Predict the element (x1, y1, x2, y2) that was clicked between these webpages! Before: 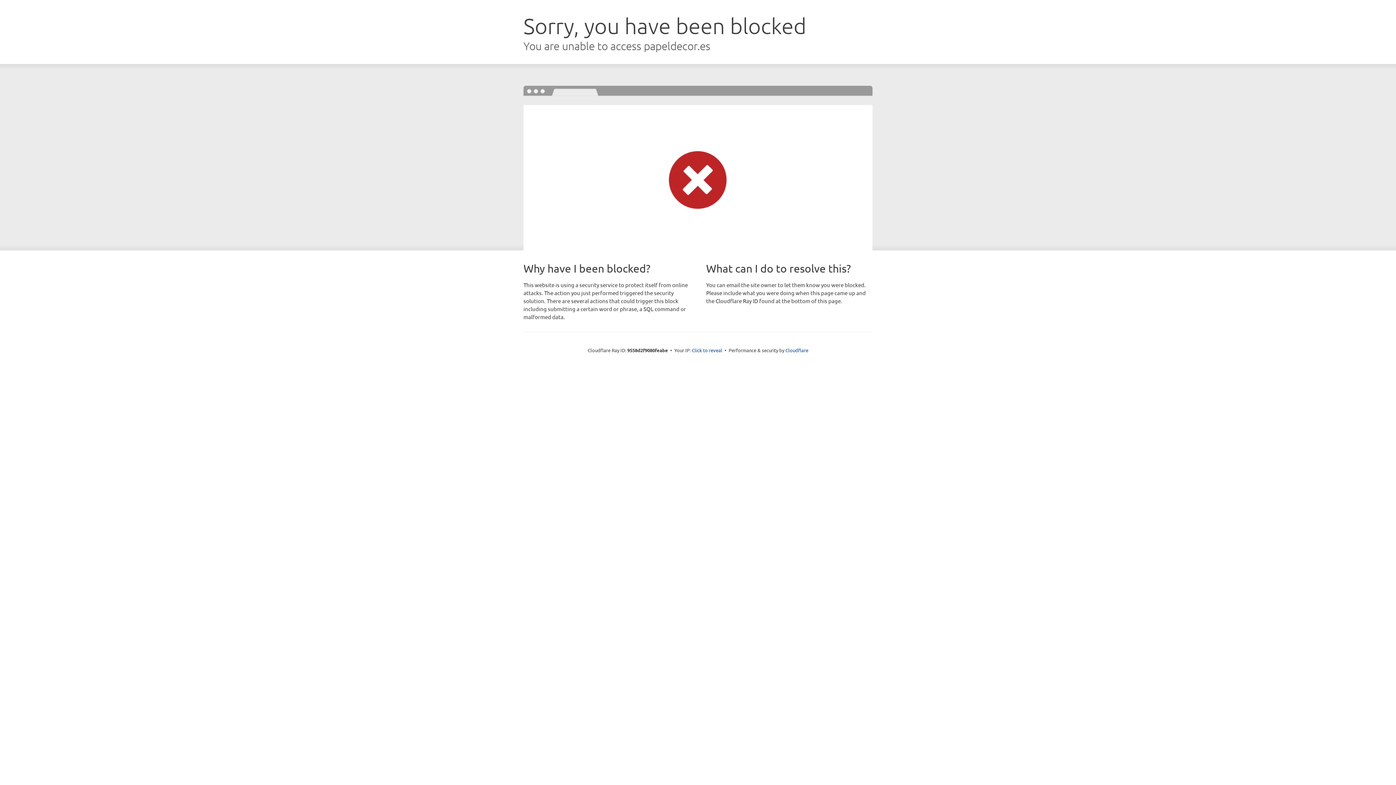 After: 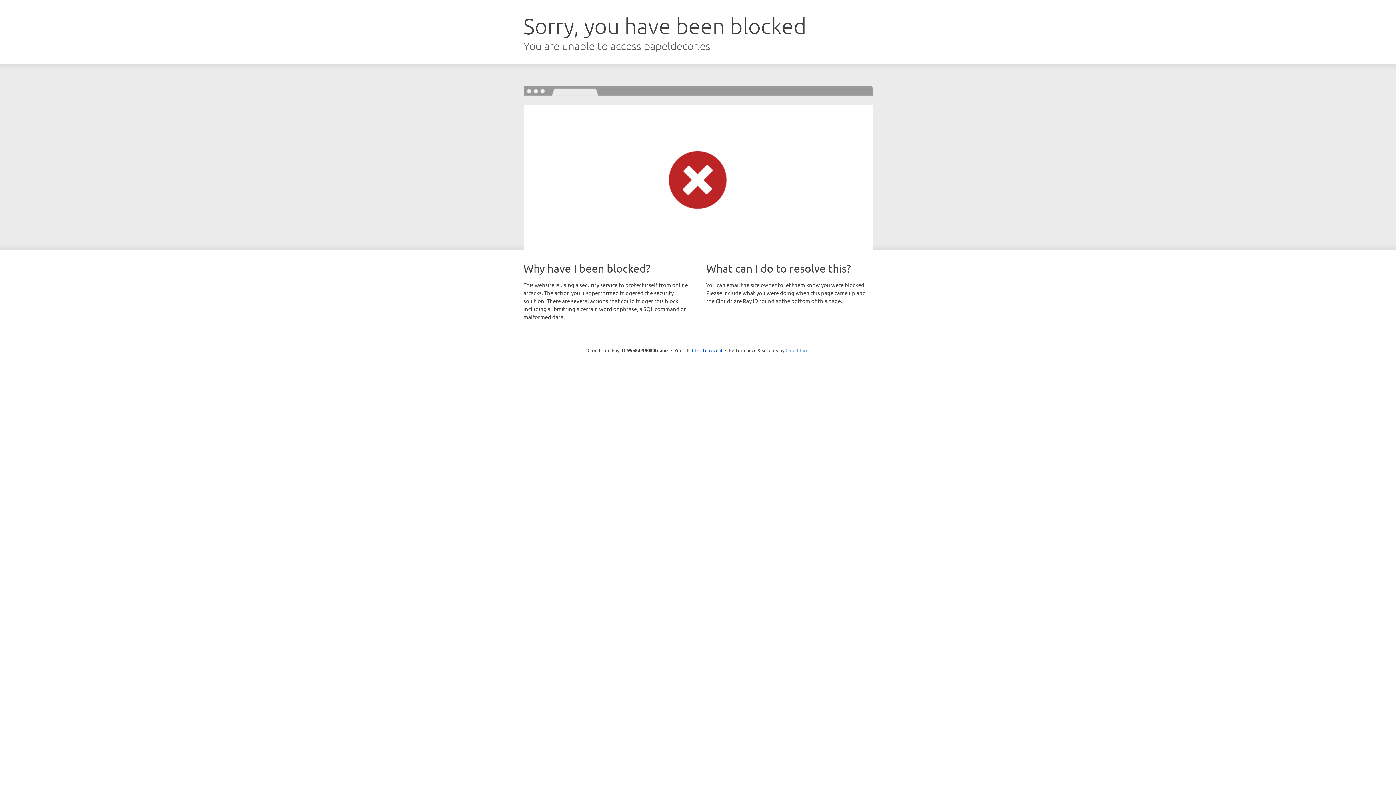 Action: label: Cloudflare bbox: (785, 347, 808, 353)